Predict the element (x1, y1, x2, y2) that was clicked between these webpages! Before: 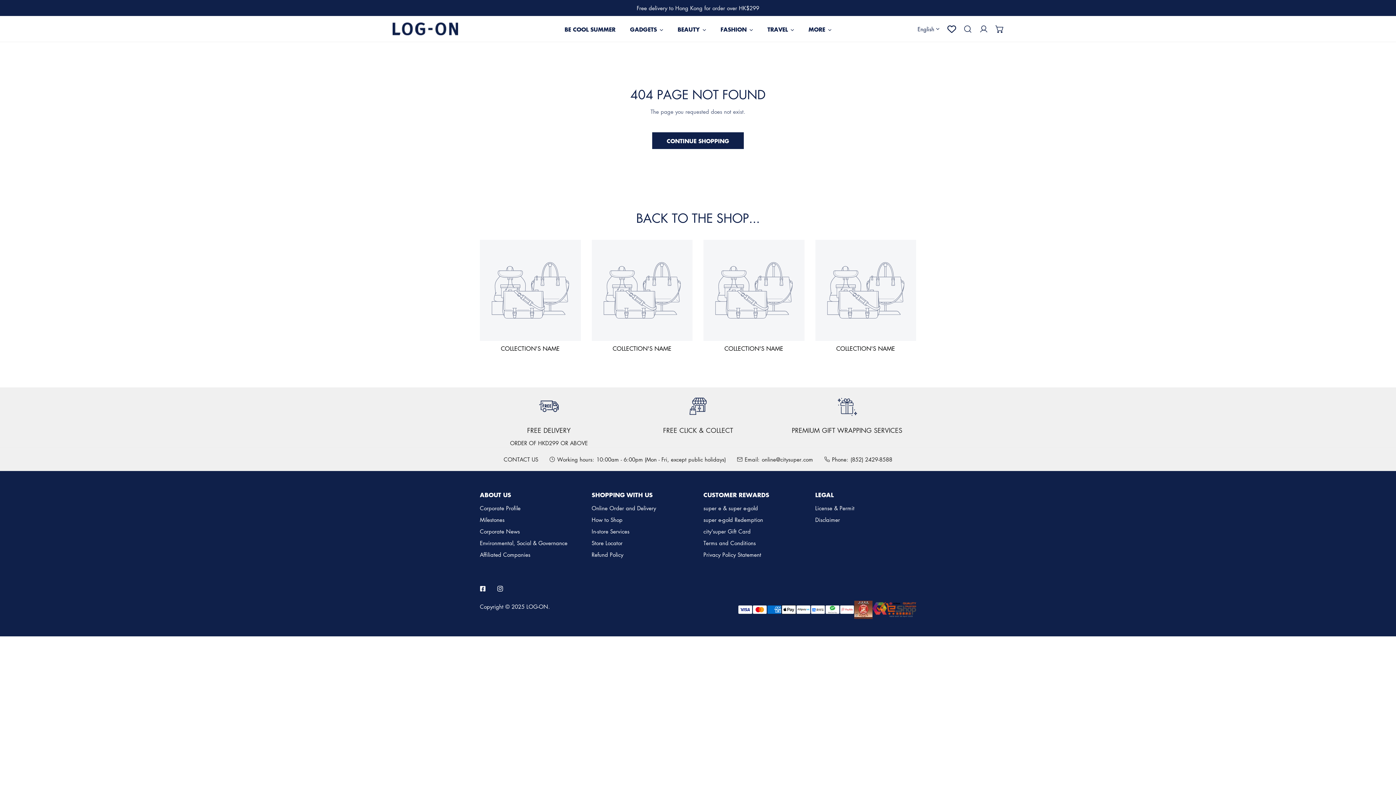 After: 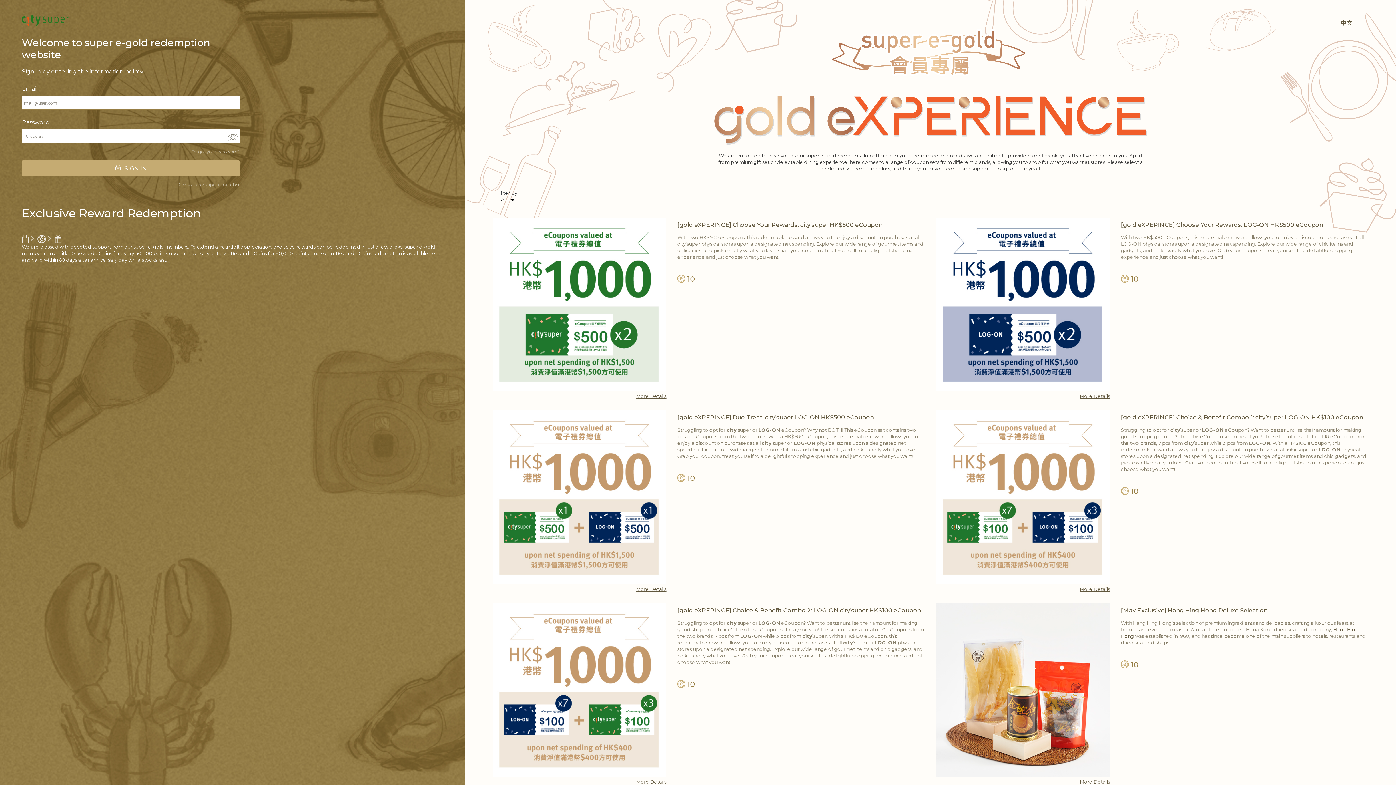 Action: bbox: (703, 516, 763, 523) label: super e-gold Redemption